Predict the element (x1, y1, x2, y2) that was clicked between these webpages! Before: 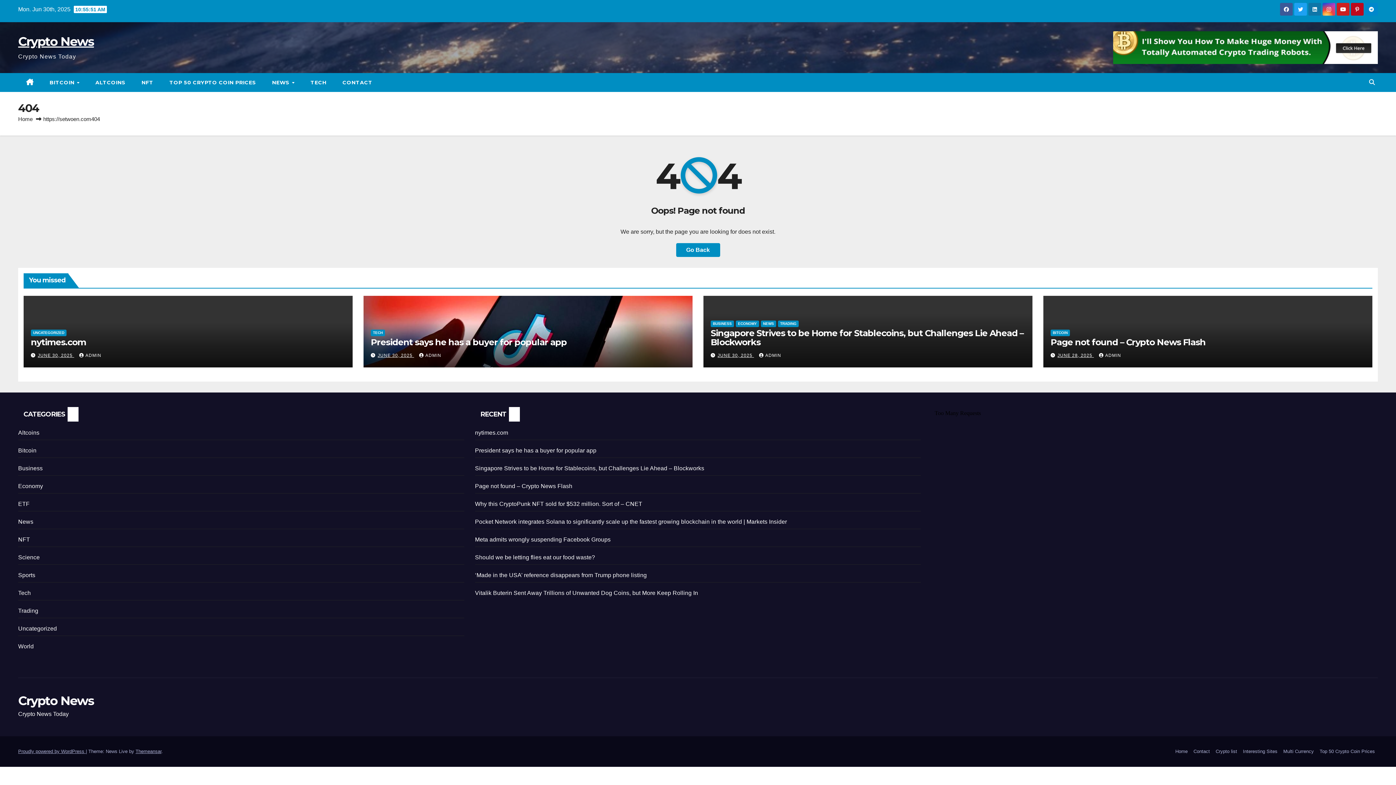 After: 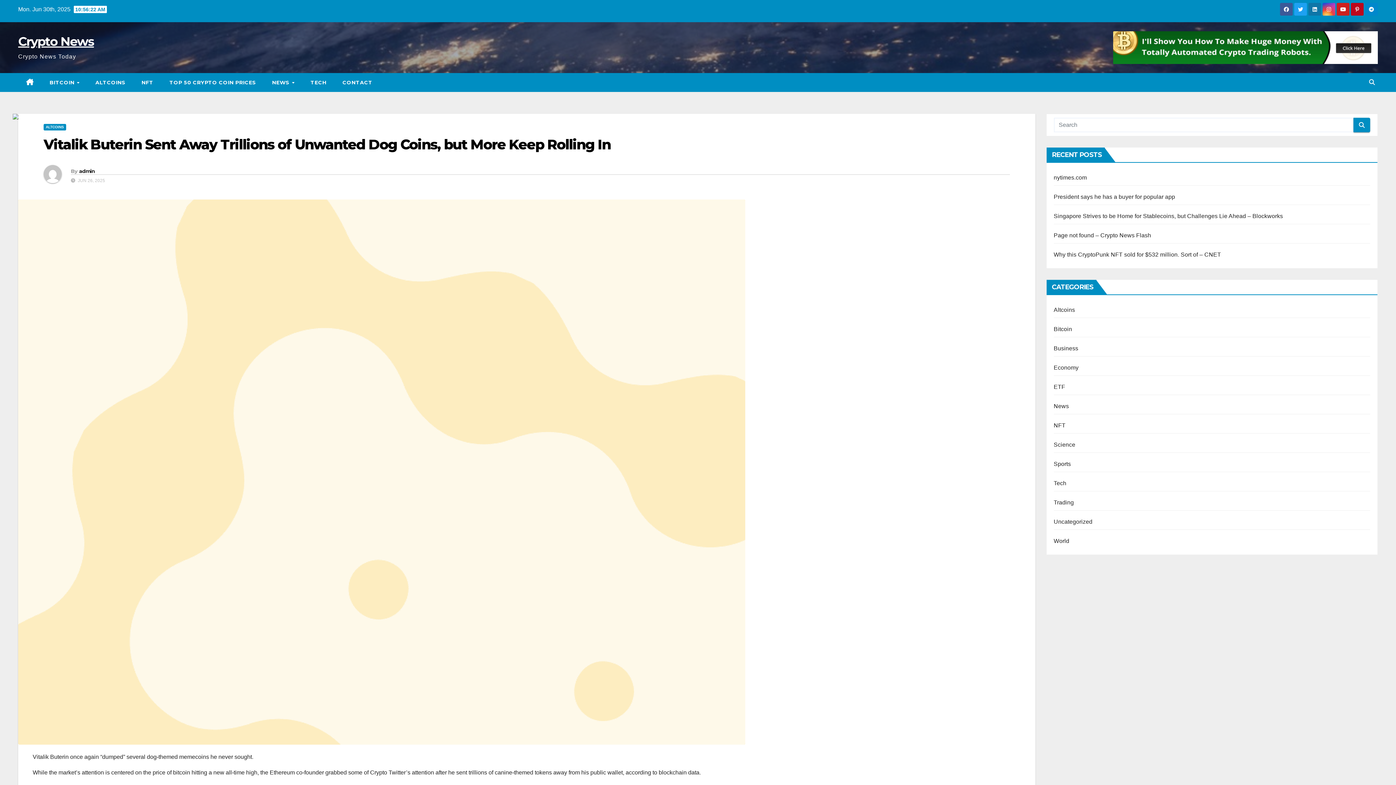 Action: label: Vitalik Buterin Sent Away Trillions of Unwanted Dog Coins, but More Keep Rolling In bbox: (475, 590, 698, 596)